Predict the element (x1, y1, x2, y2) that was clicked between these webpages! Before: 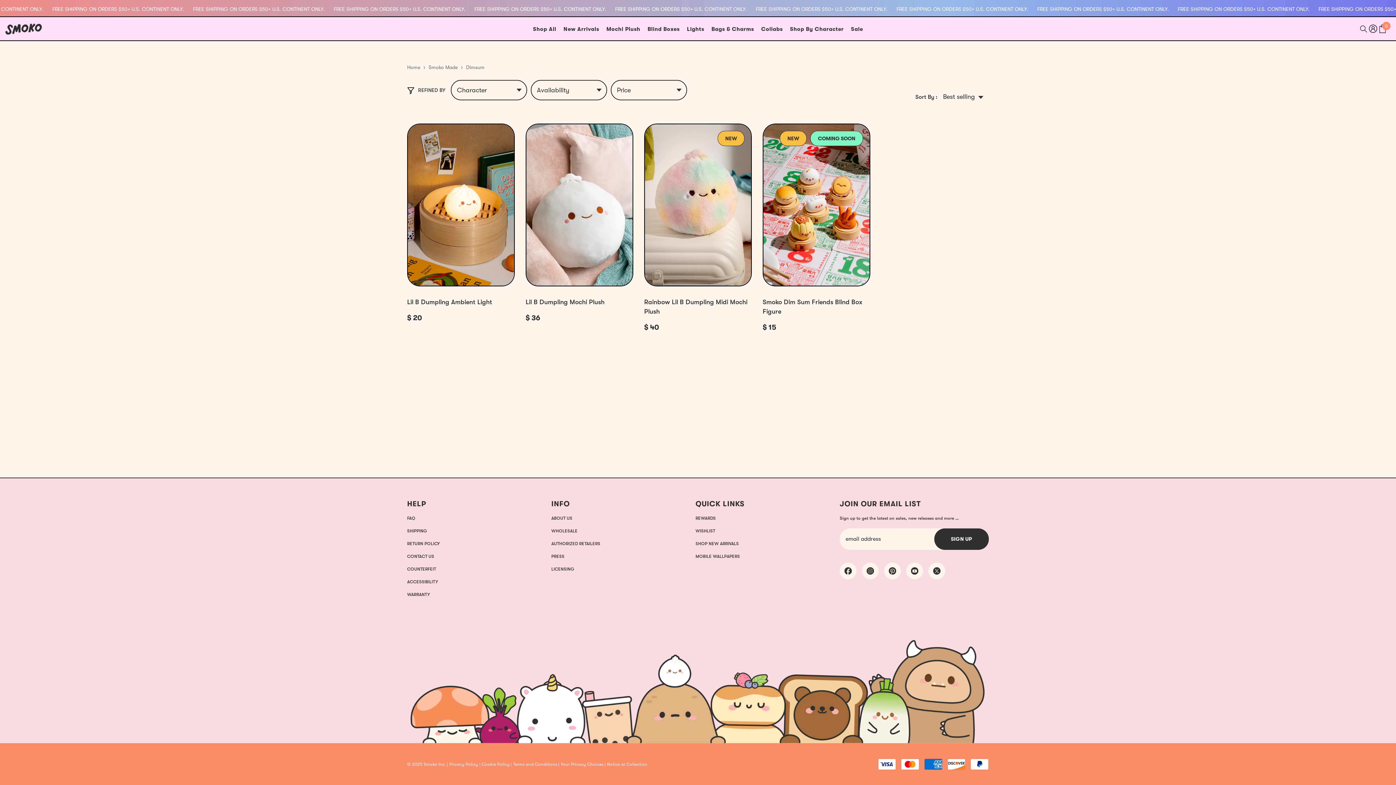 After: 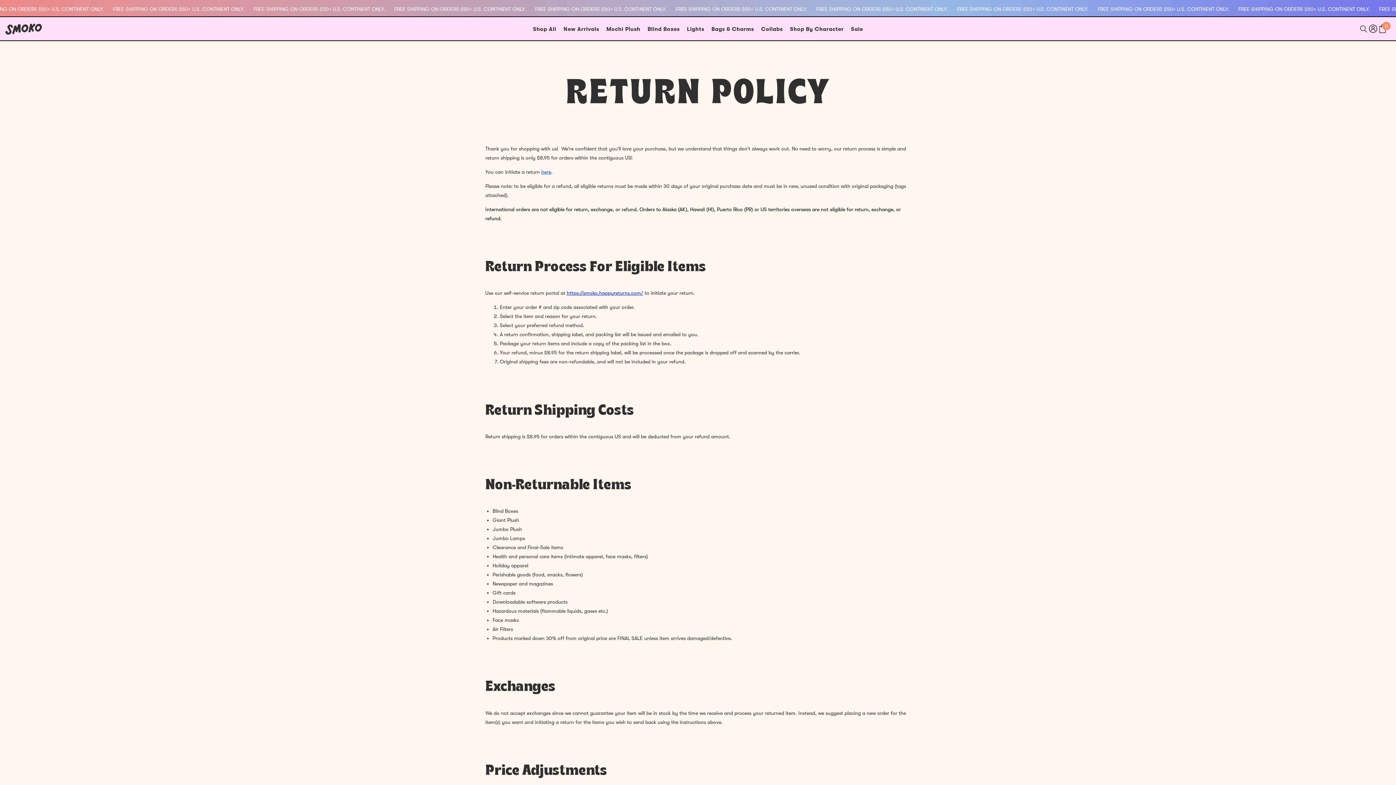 Action: label: RETURN POLICY bbox: (407, 537, 440, 550)